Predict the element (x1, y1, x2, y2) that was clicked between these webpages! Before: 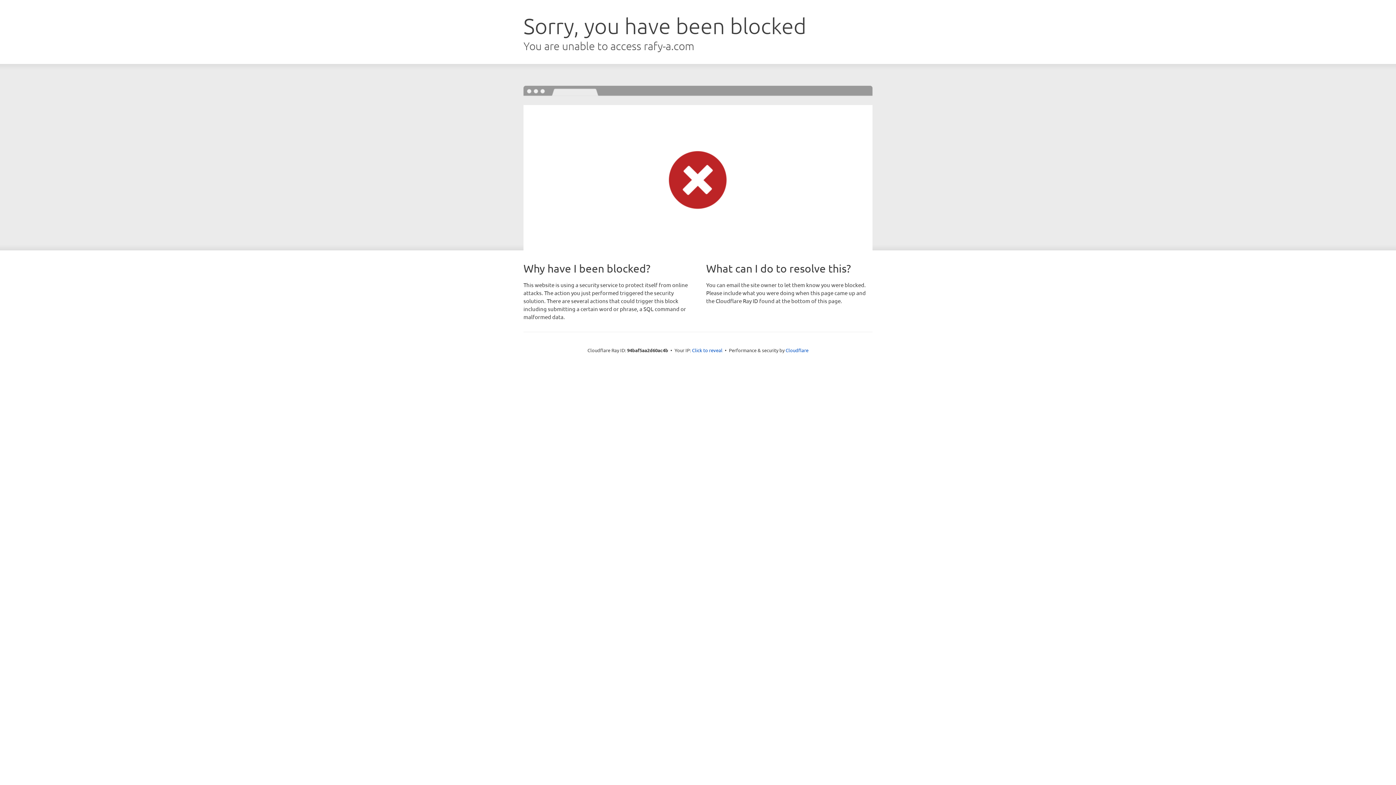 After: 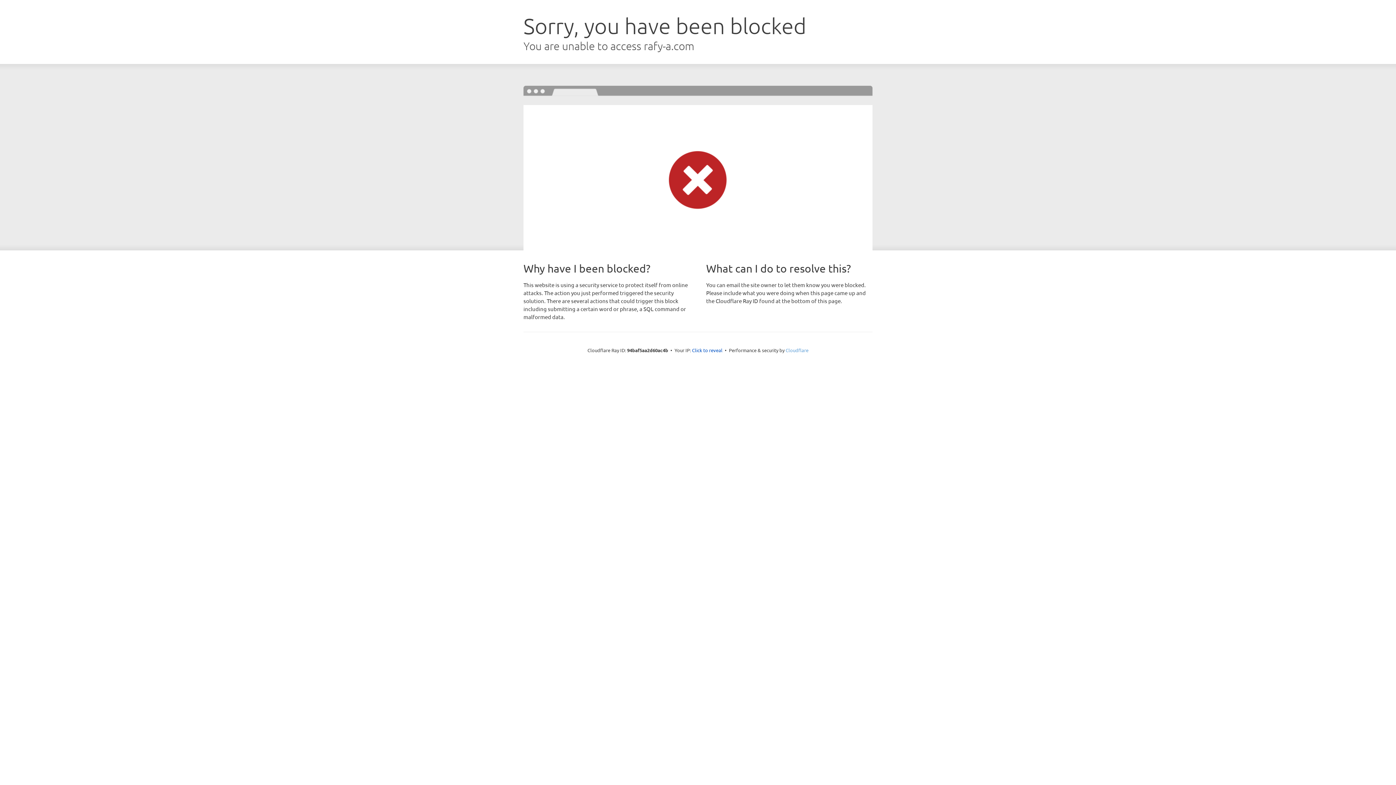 Action: label: Cloudflare bbox: (785, 347, 808, 353)